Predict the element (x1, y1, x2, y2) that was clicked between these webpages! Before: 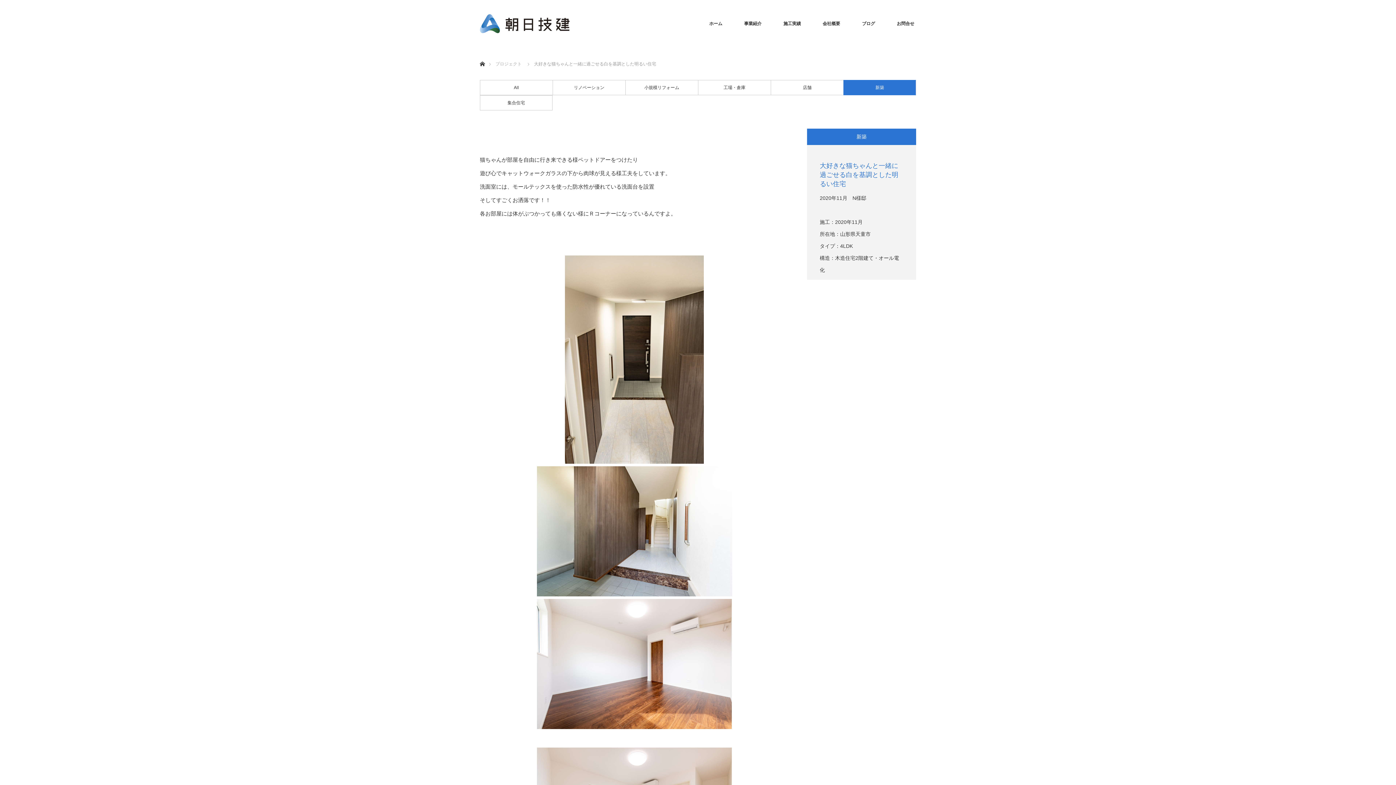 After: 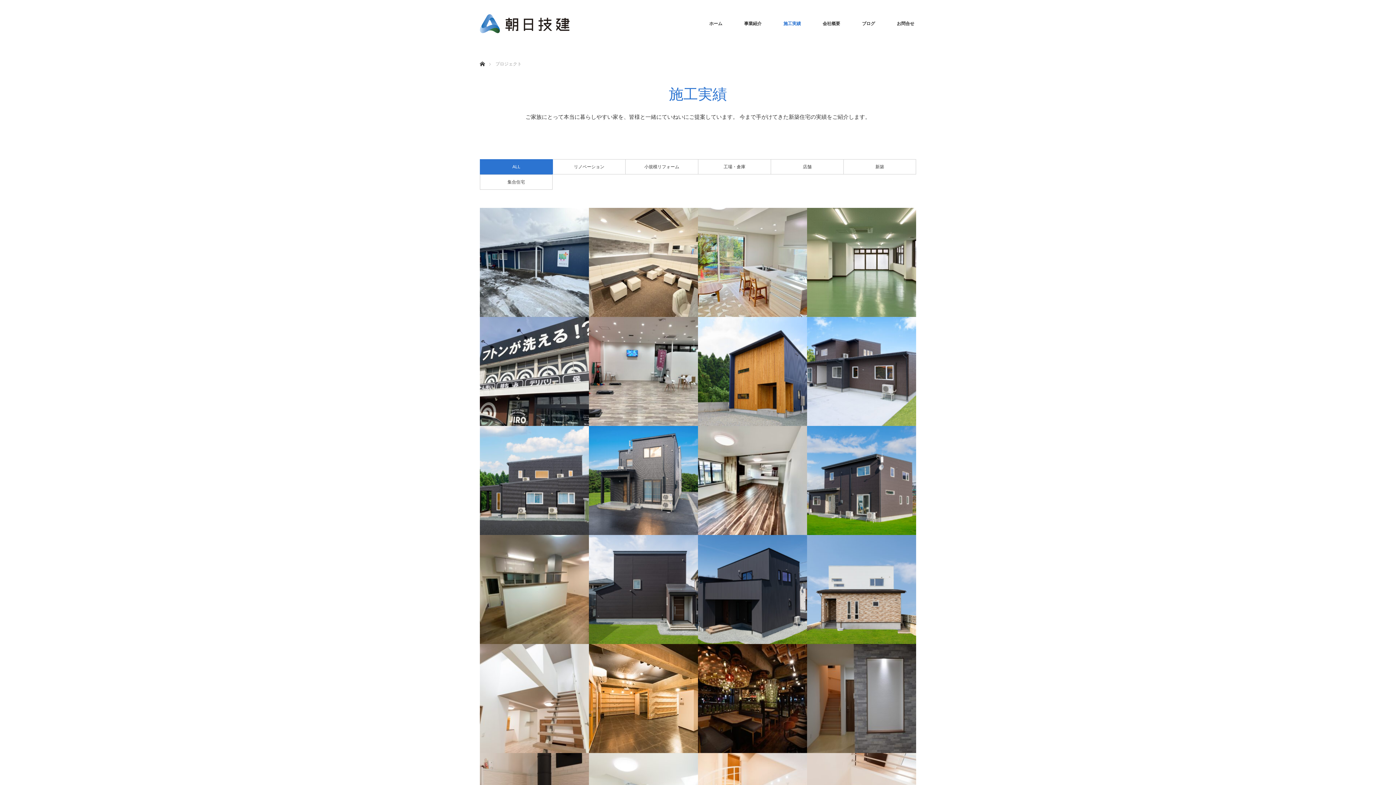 Action: bbox: (772, 0, 812, 47) label: 施工実績